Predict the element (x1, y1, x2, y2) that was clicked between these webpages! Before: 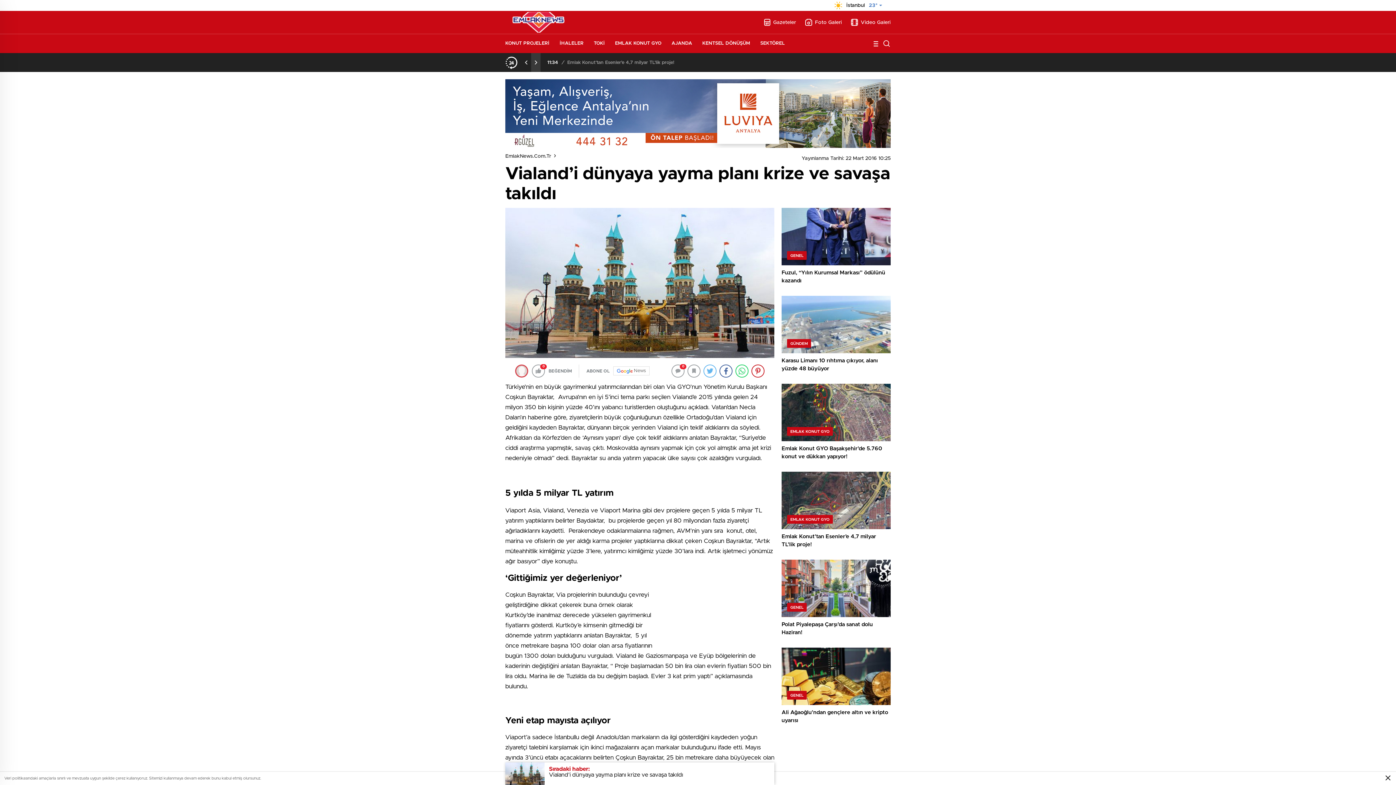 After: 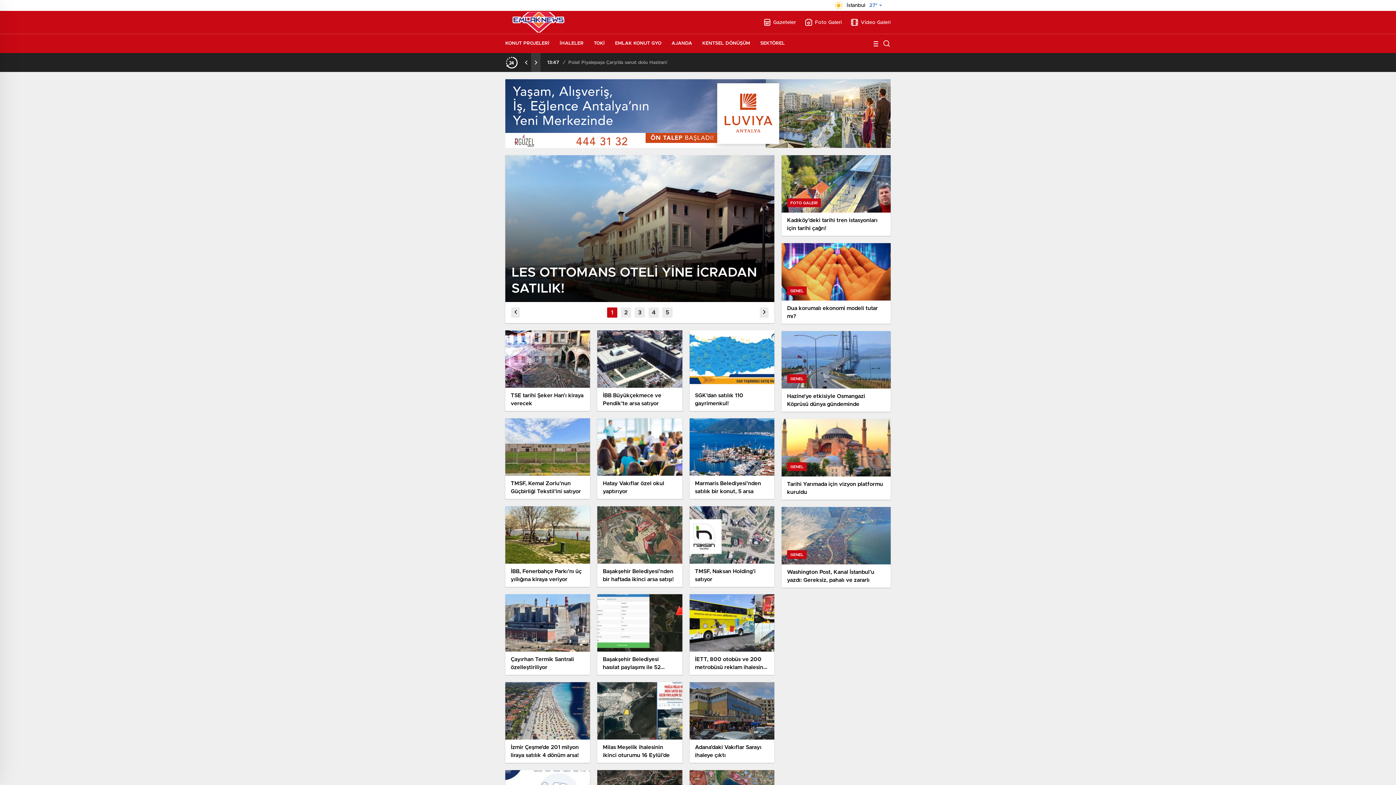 Action: bbox: (559, 34, 591, 53) label: İHALELER